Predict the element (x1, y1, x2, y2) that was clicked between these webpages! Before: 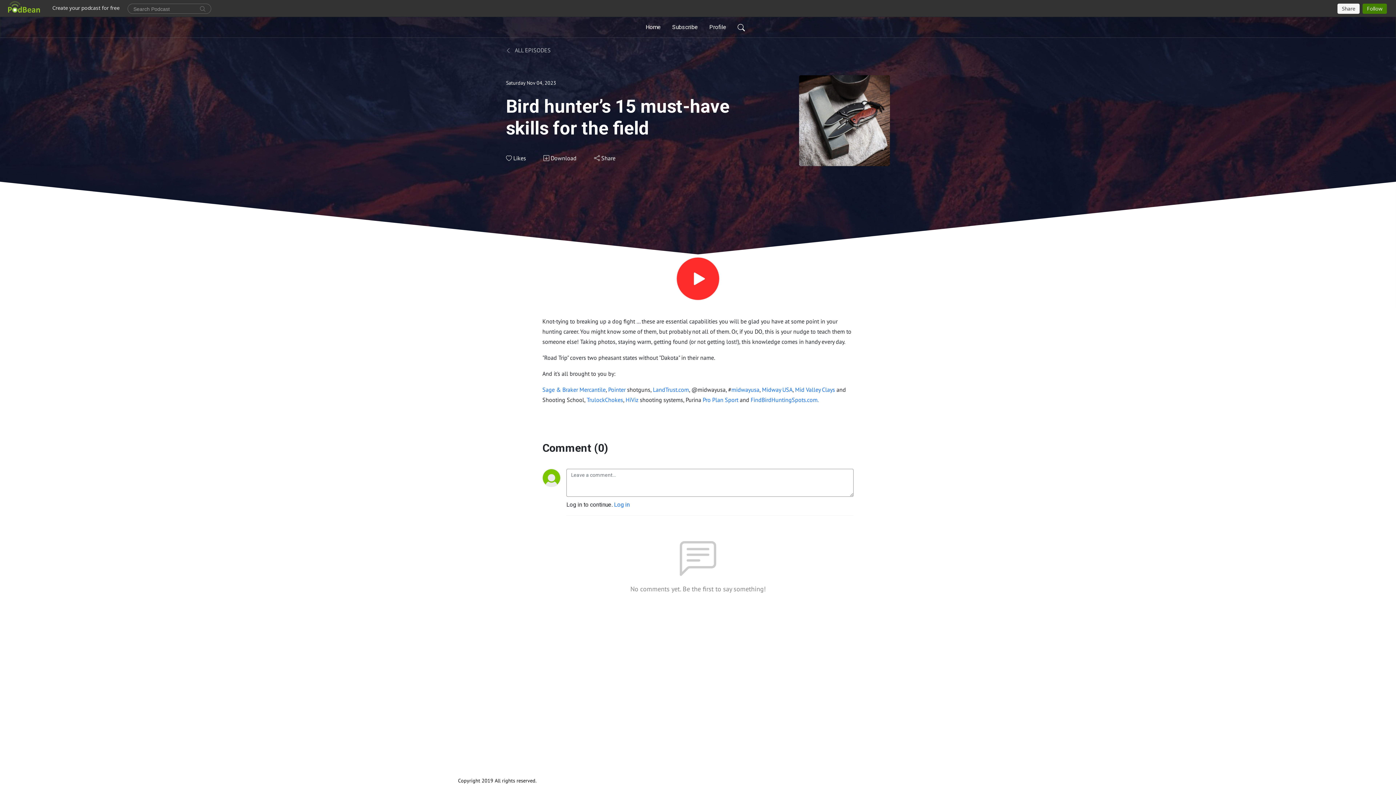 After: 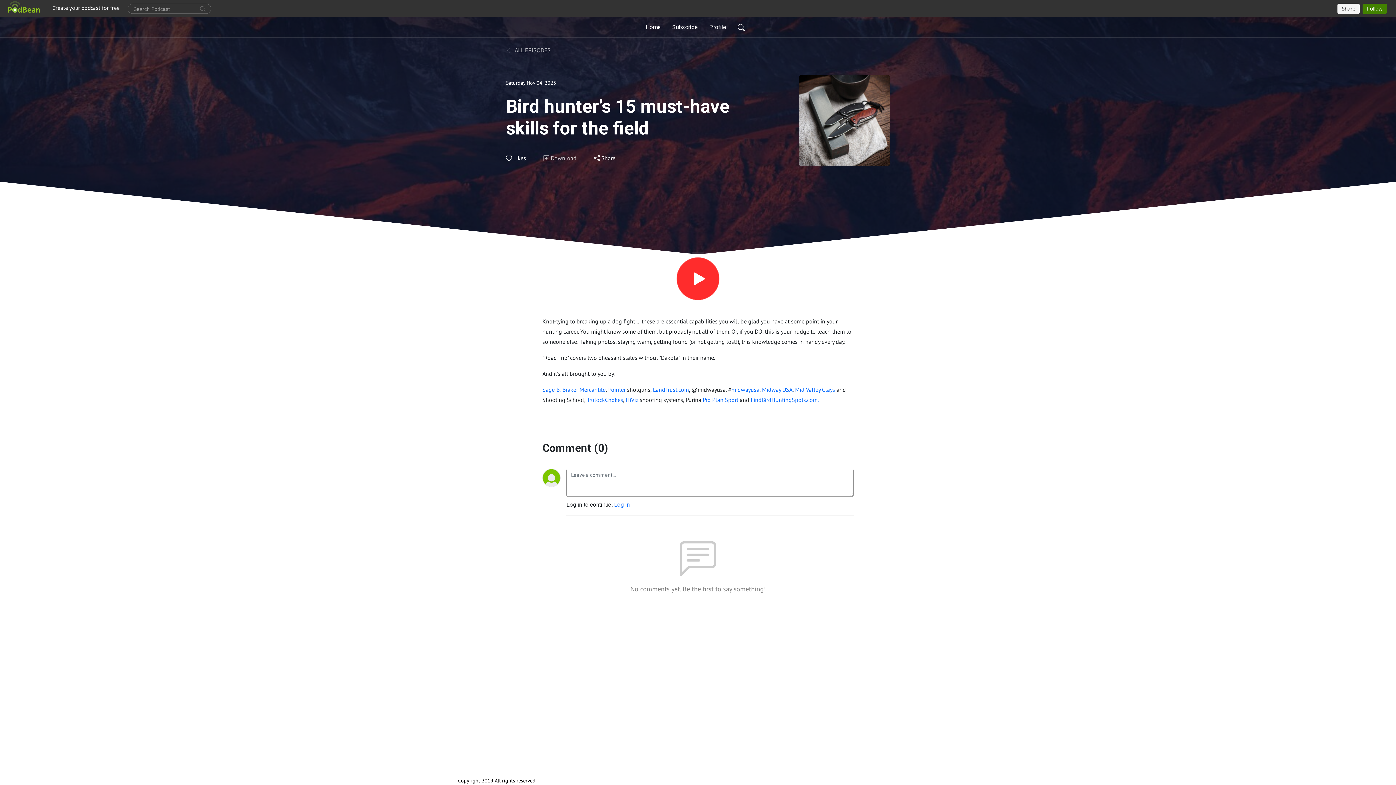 Action: bbox: (542, 153, 577, 162) label: Download